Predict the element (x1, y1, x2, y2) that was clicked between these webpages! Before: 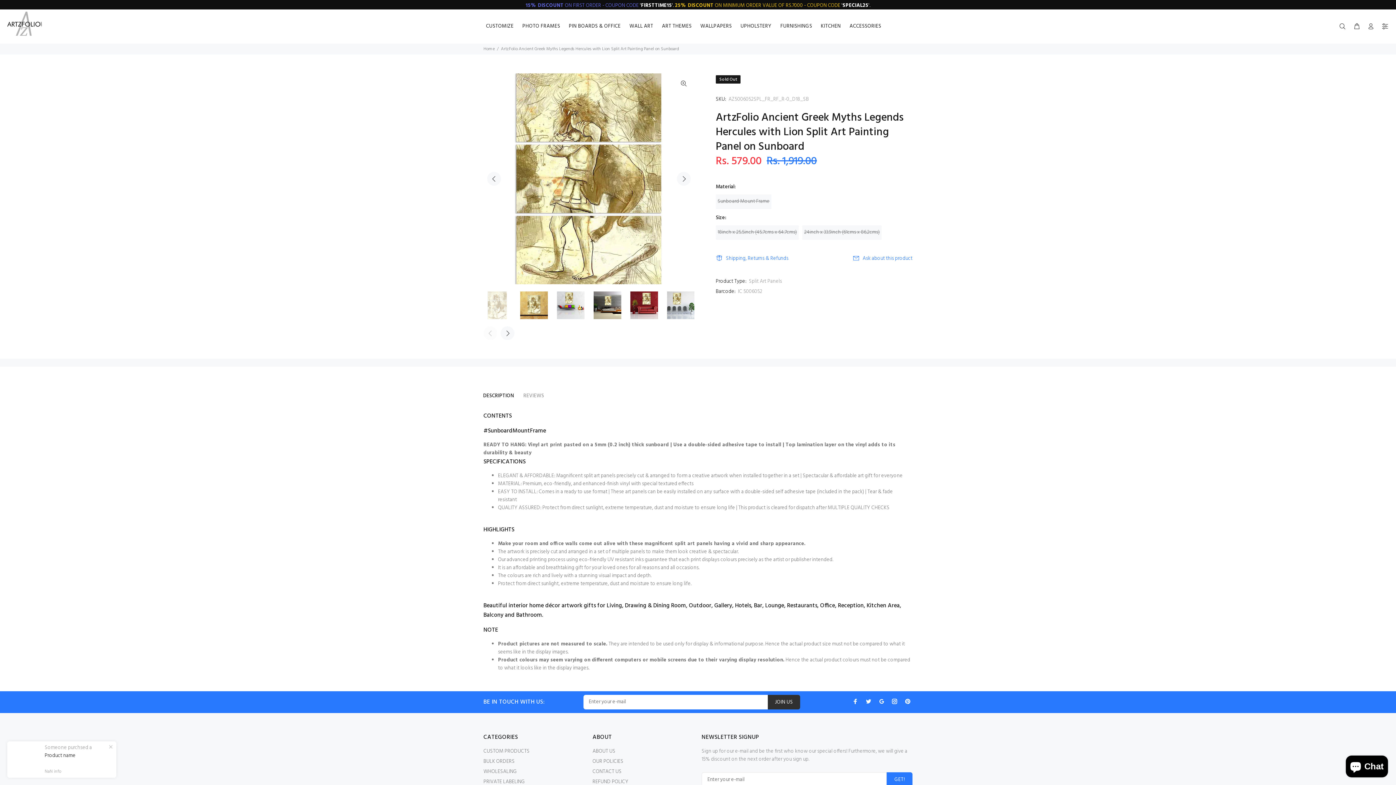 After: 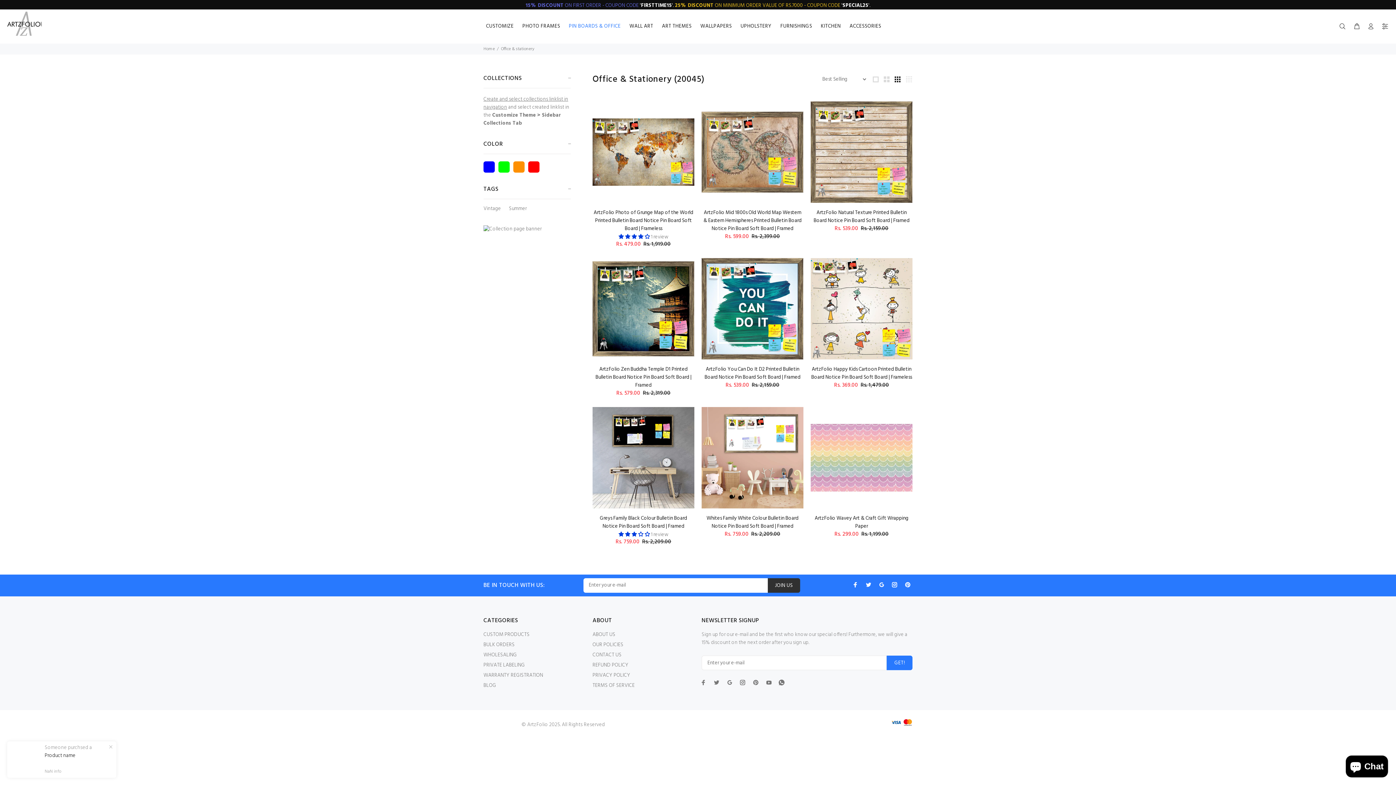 Action: label: PIN BOARDS & OFFICE bbox: (564, 20, 625, 32)